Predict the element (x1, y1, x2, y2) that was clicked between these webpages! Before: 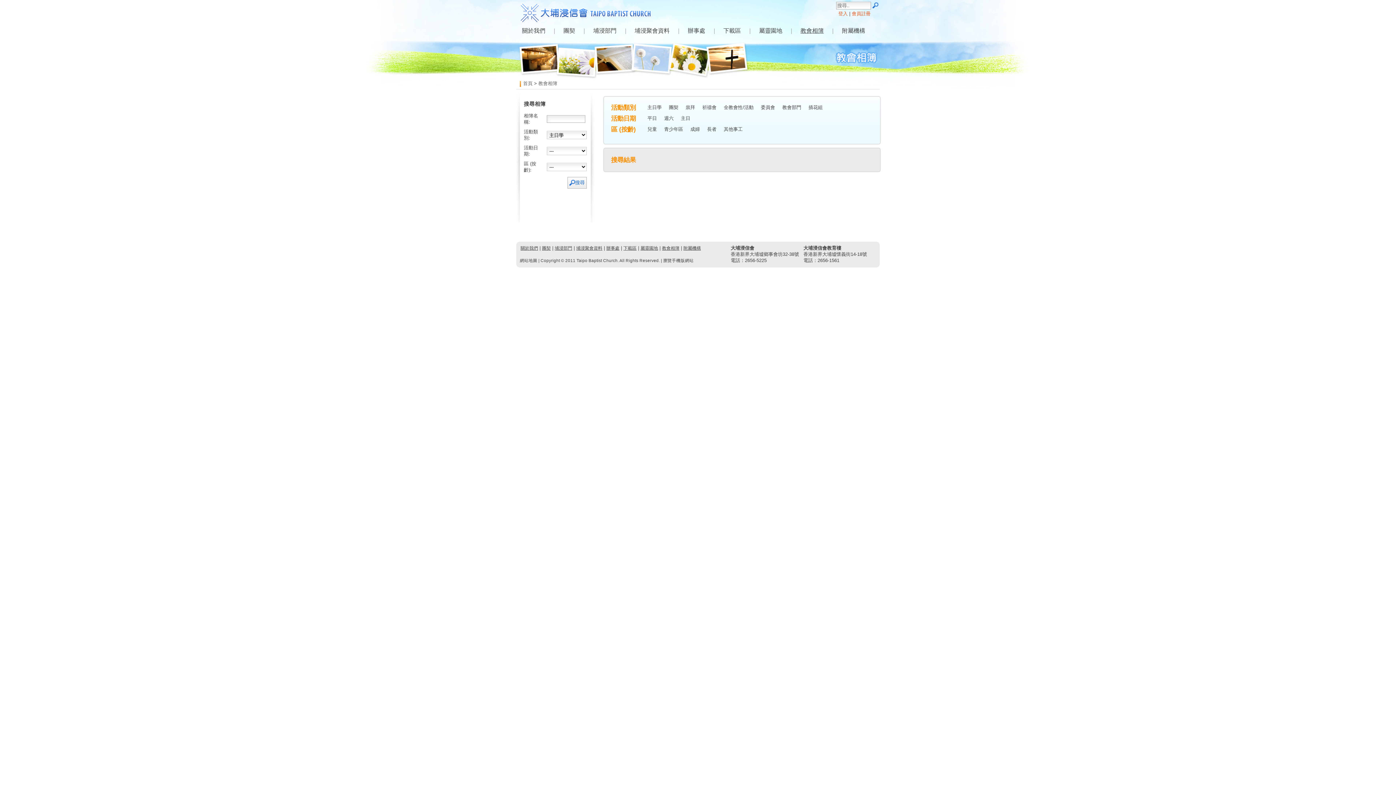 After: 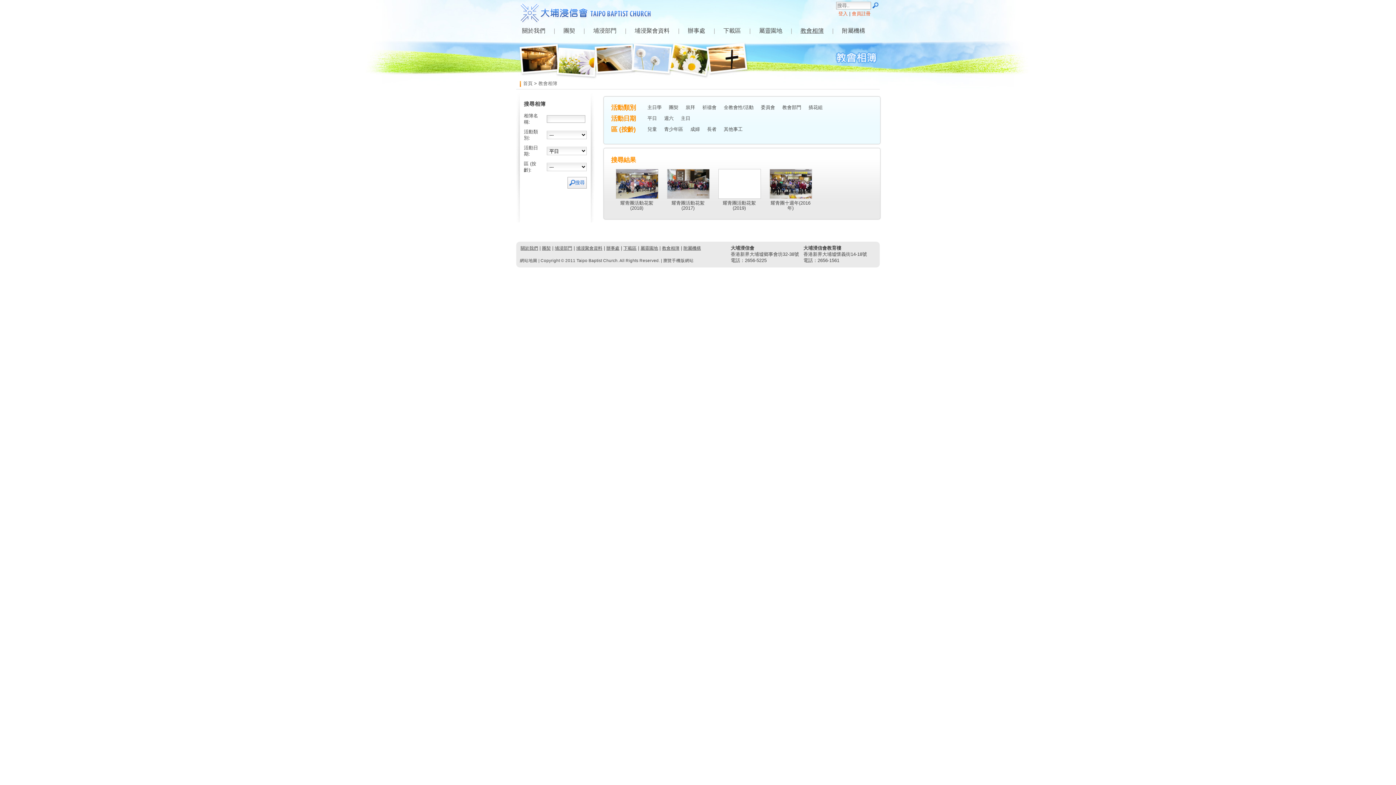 Action: bbox: (647, 115, 657, 121) label: 平日